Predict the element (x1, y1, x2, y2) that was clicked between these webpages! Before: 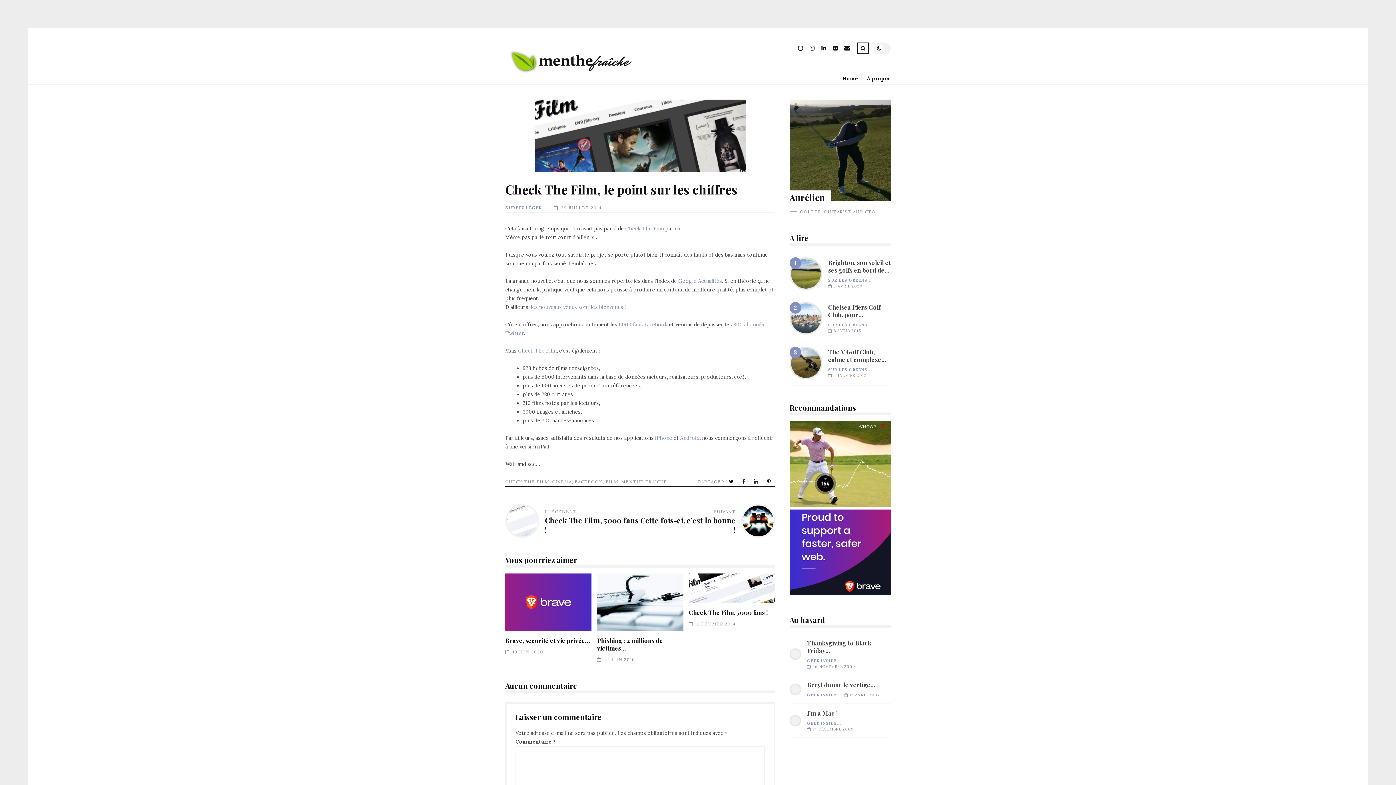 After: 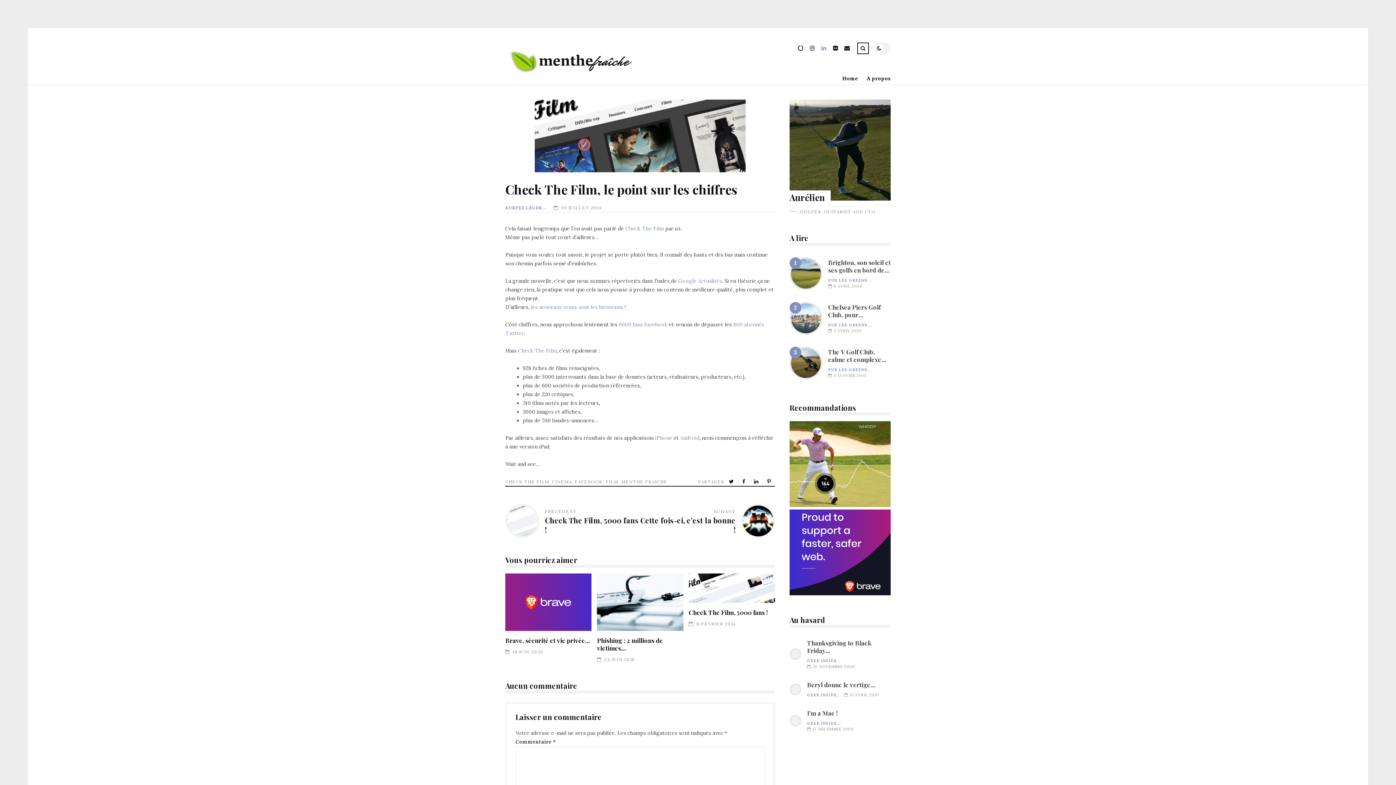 Action: bbox: (818, 42, 829, 55) label: LinkedIn